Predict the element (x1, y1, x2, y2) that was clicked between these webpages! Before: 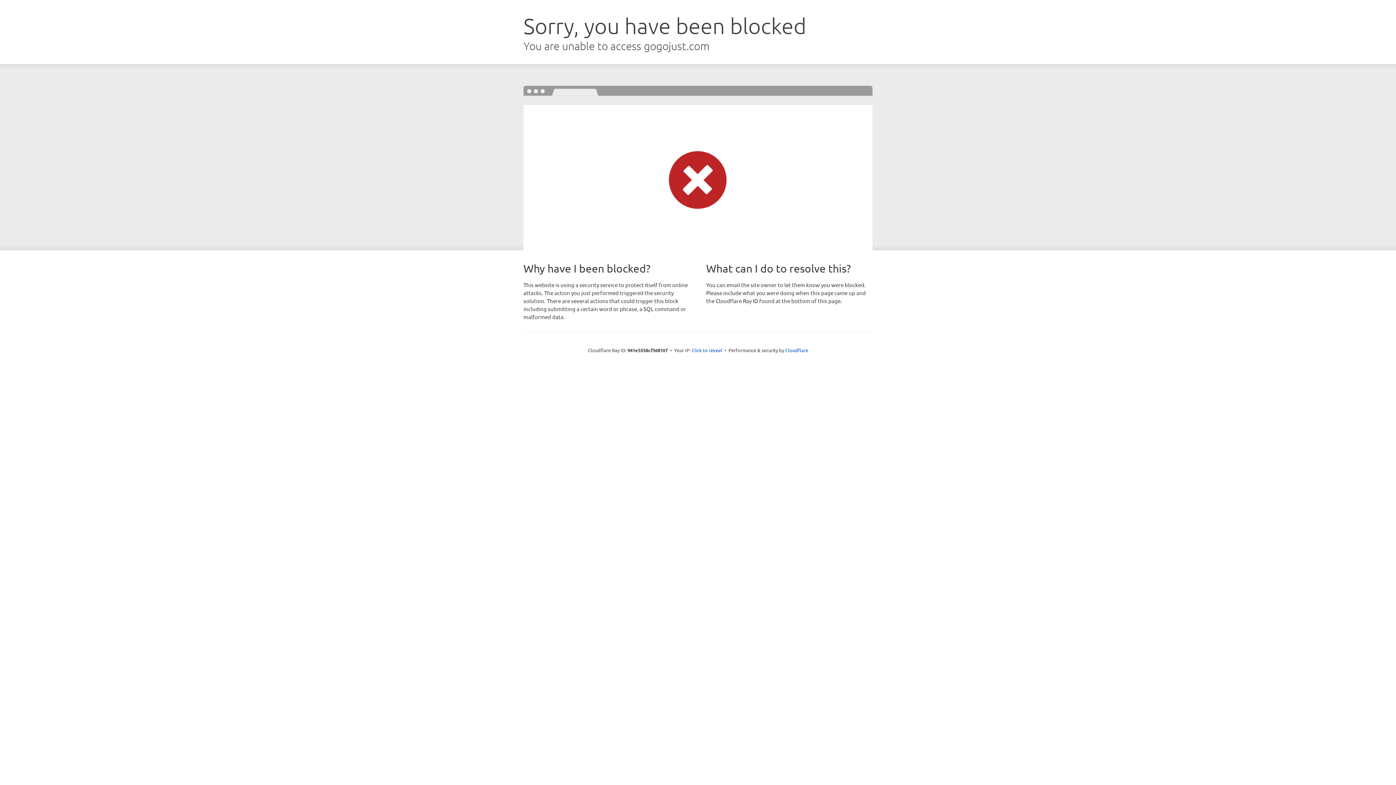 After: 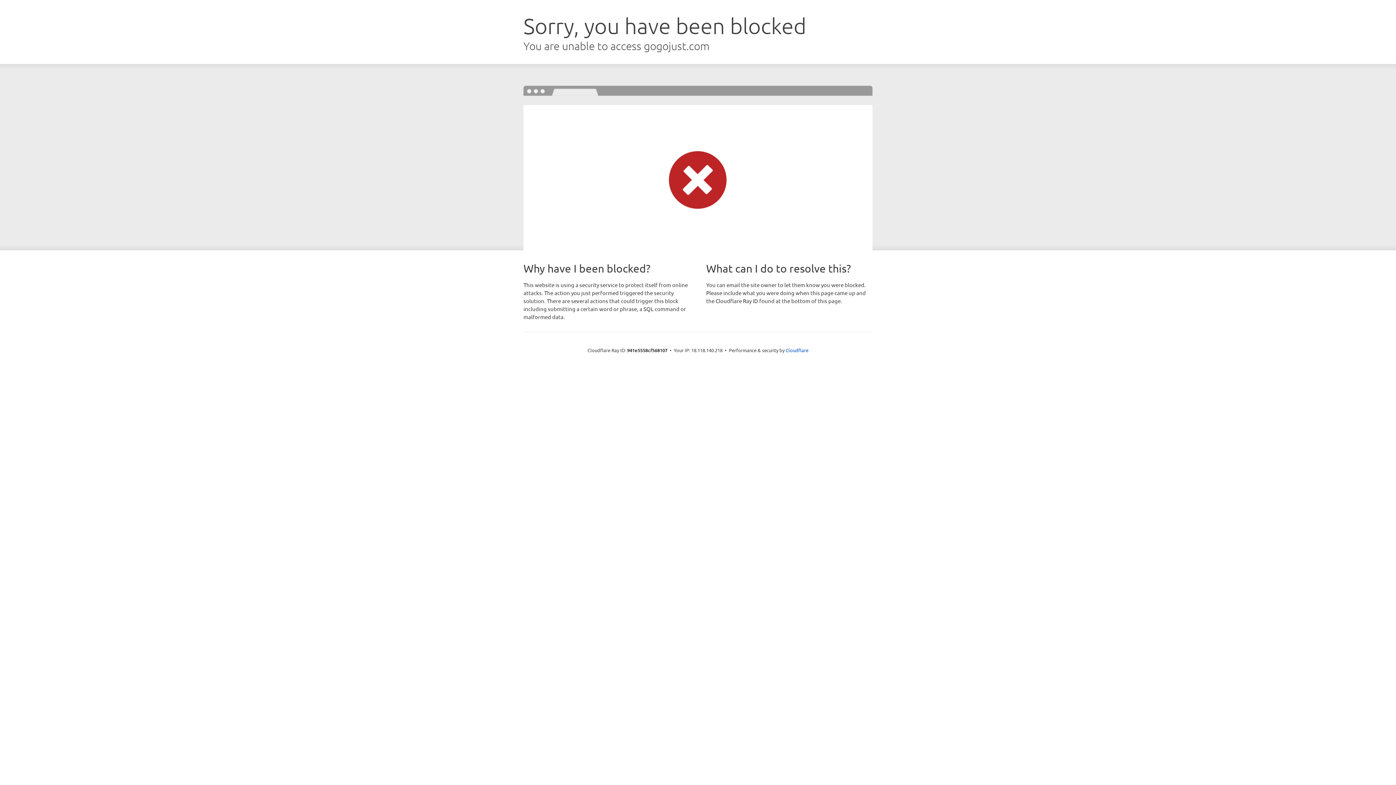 Action: label: Click to reveal bbox: (691, 346, 722, 353)